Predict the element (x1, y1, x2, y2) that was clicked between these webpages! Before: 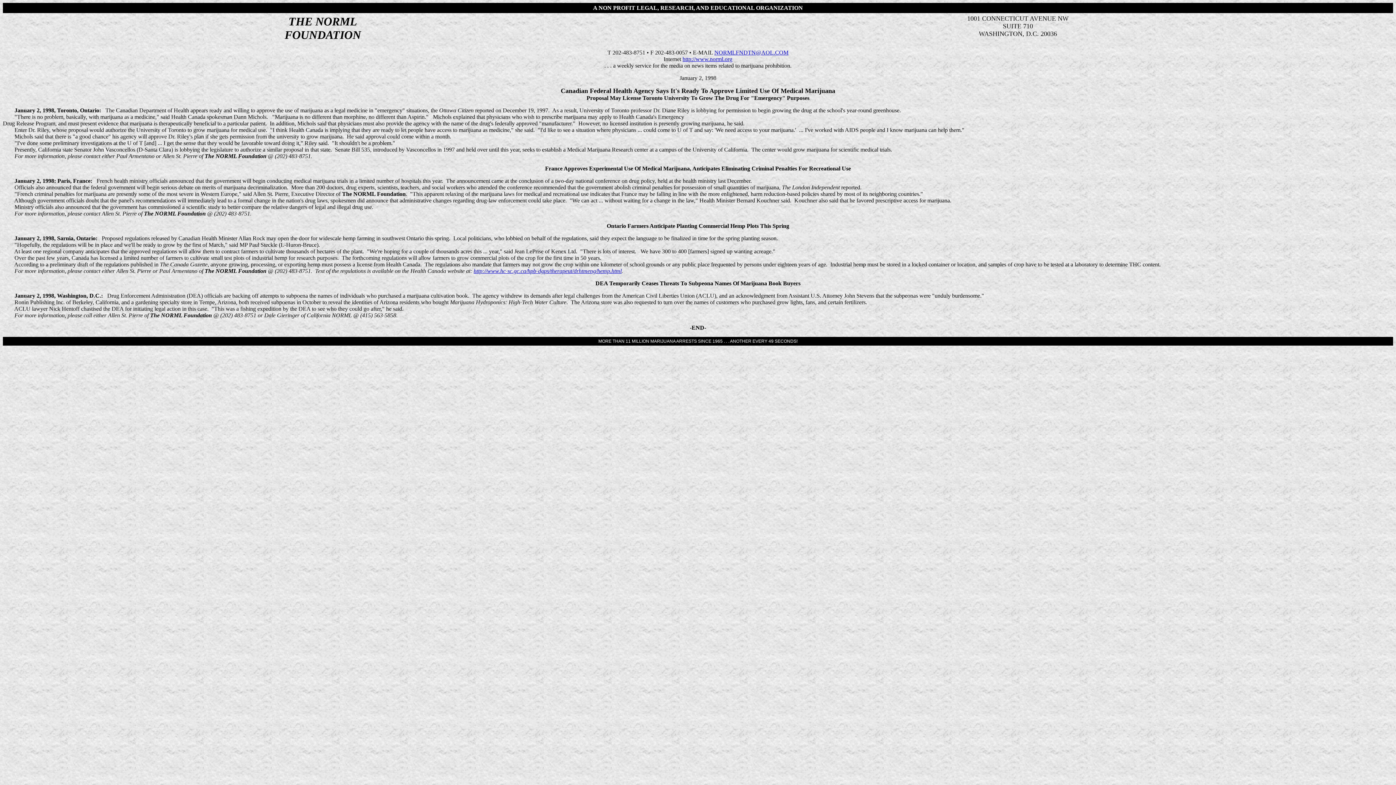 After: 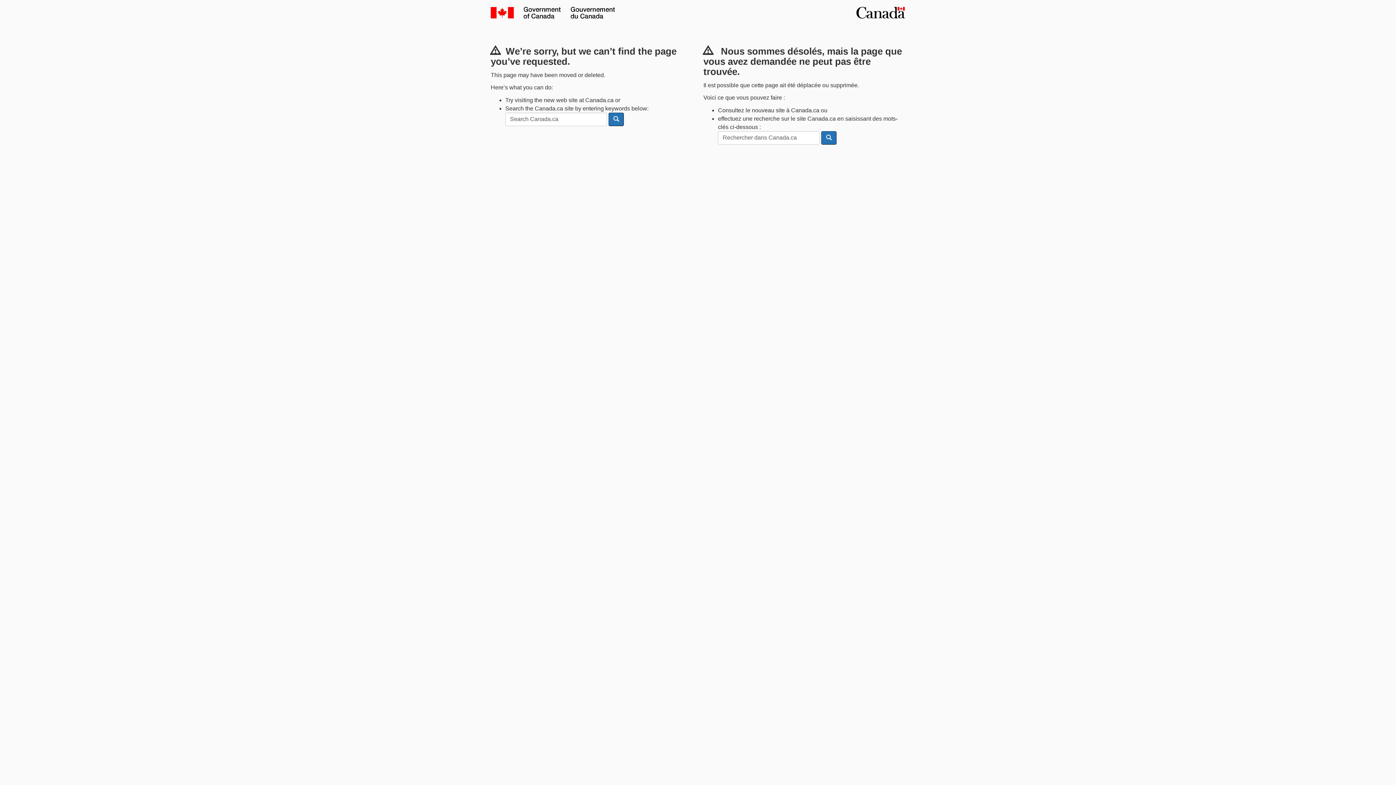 Action: bbox: (473, 268, 621, 274) label: http://www.hc-sc.gc.ca/hpb-dgps/therapeut/drhtmeng/hemp.html